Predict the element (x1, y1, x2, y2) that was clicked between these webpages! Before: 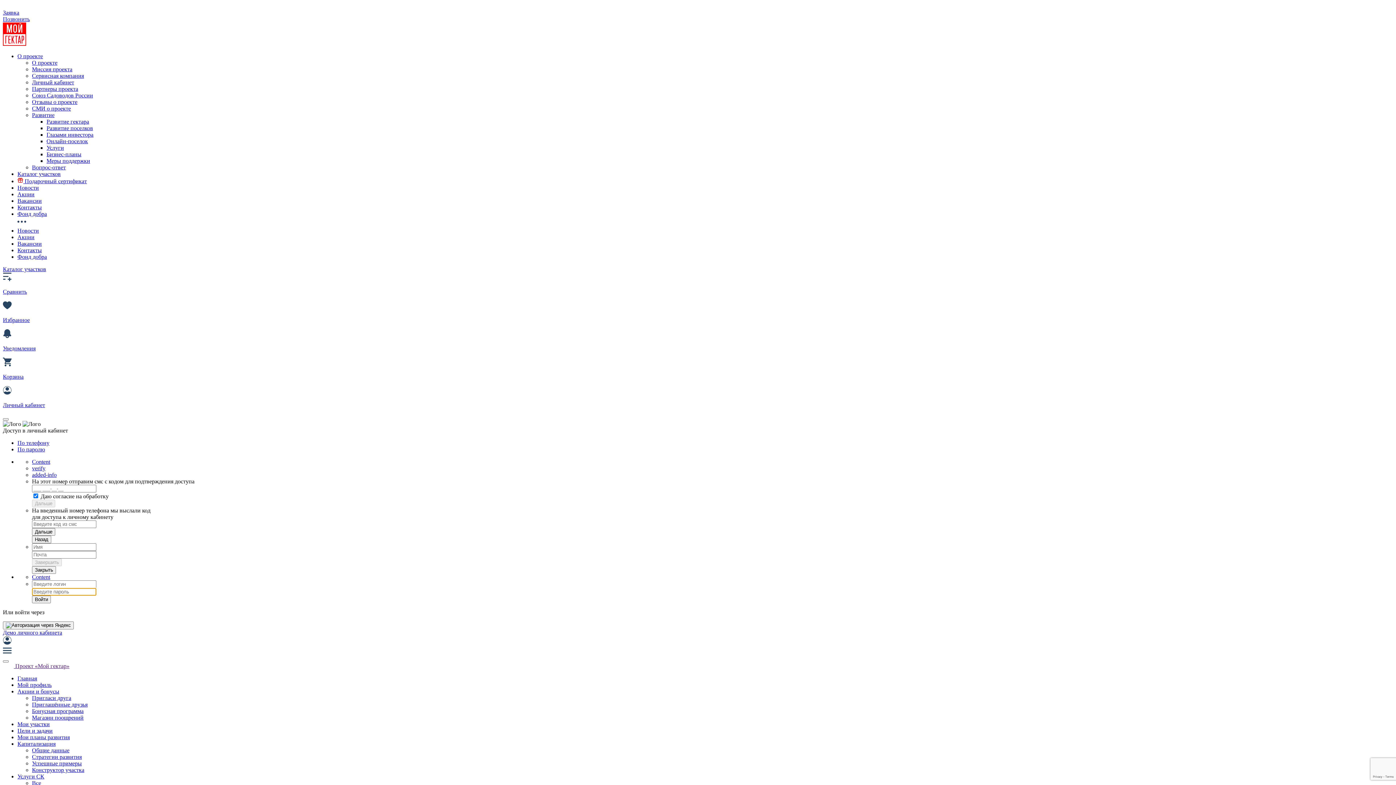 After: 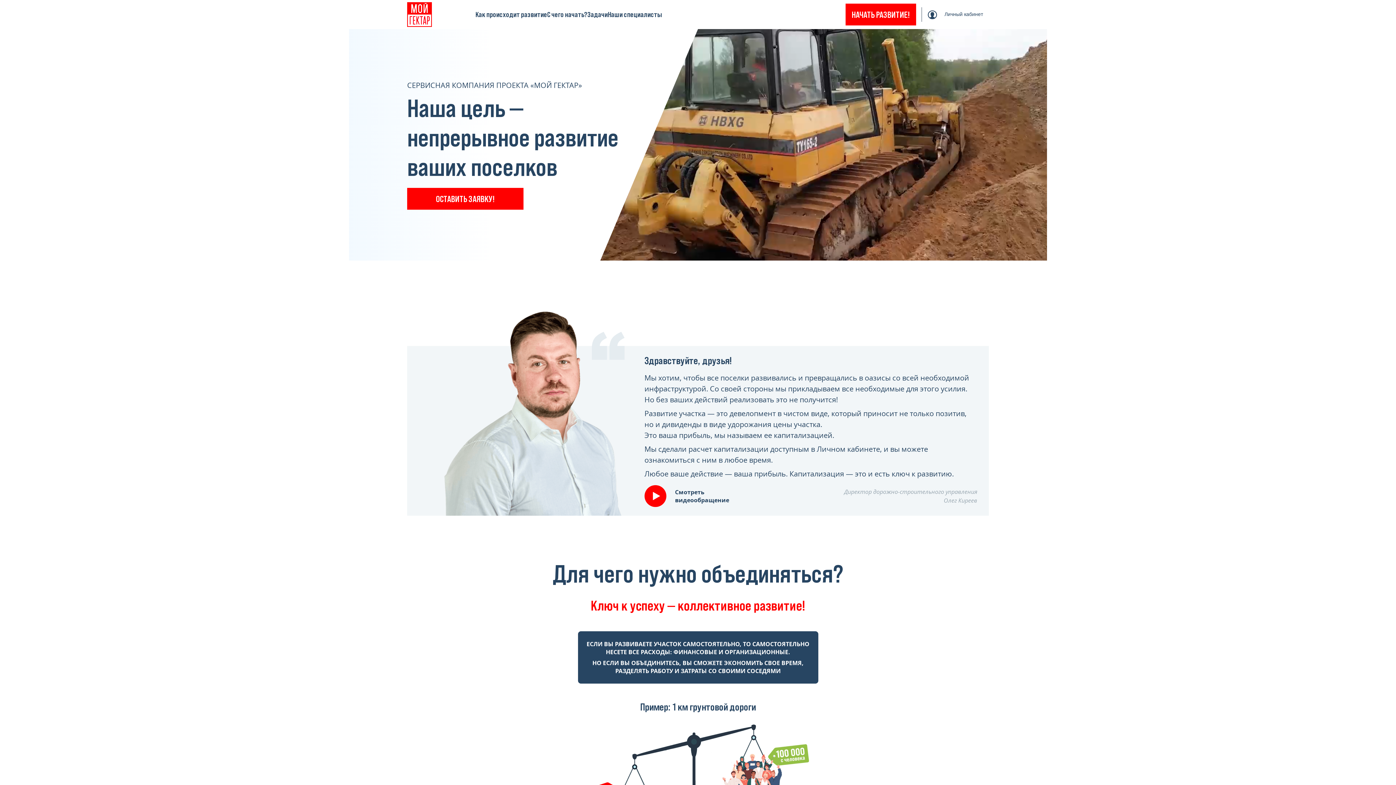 Action: bbox: (32, 72, 84, 78) label: Сервисная компания